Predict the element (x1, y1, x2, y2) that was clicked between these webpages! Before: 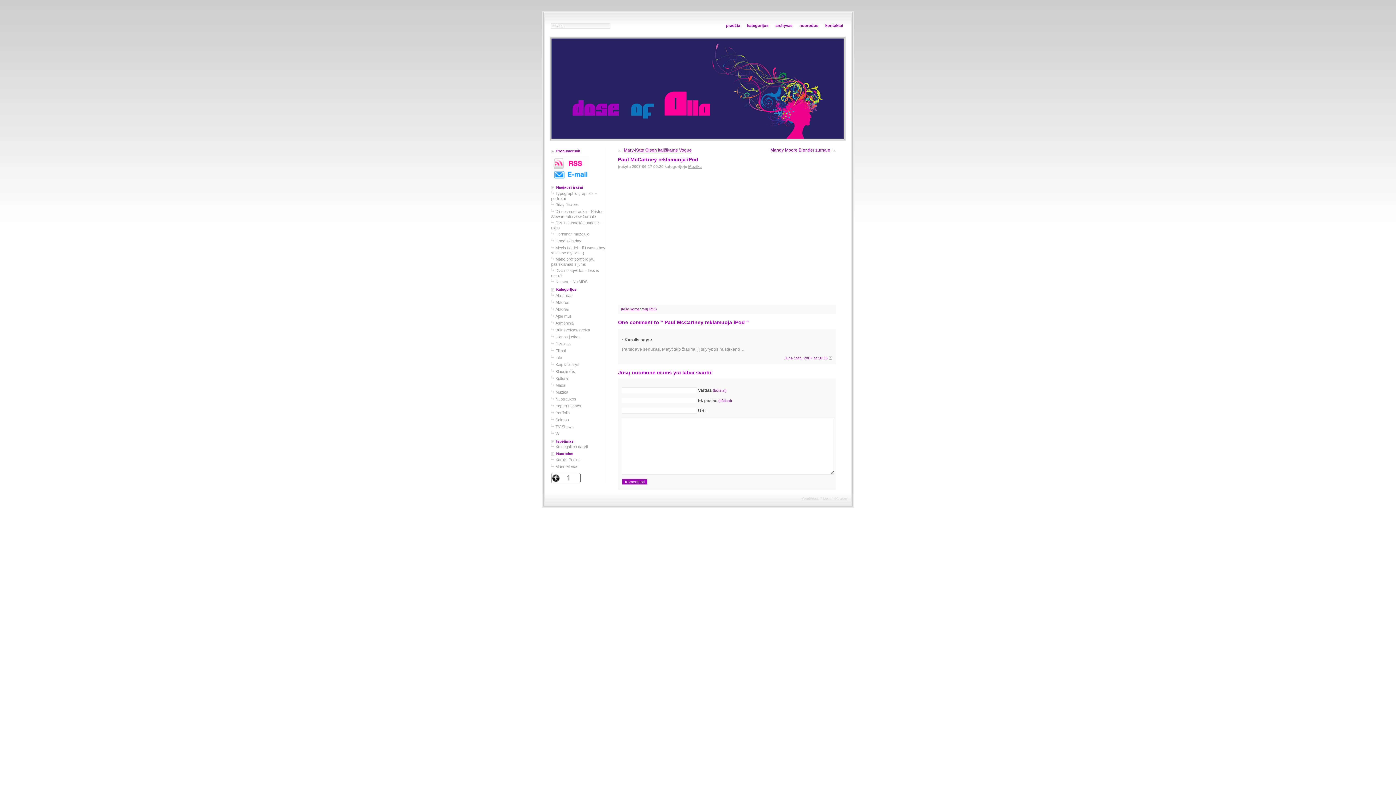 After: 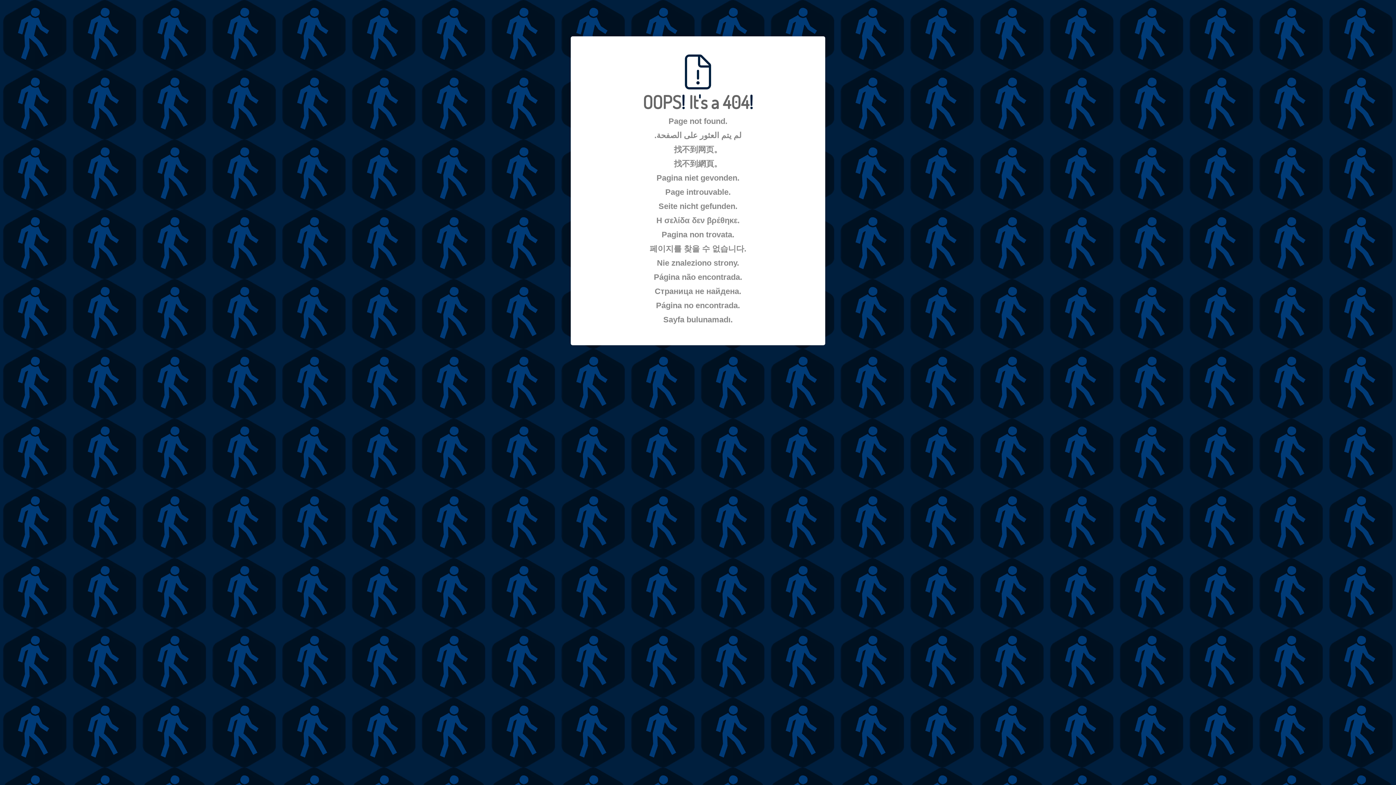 Action: bbox: (551, 480, 580, 484)